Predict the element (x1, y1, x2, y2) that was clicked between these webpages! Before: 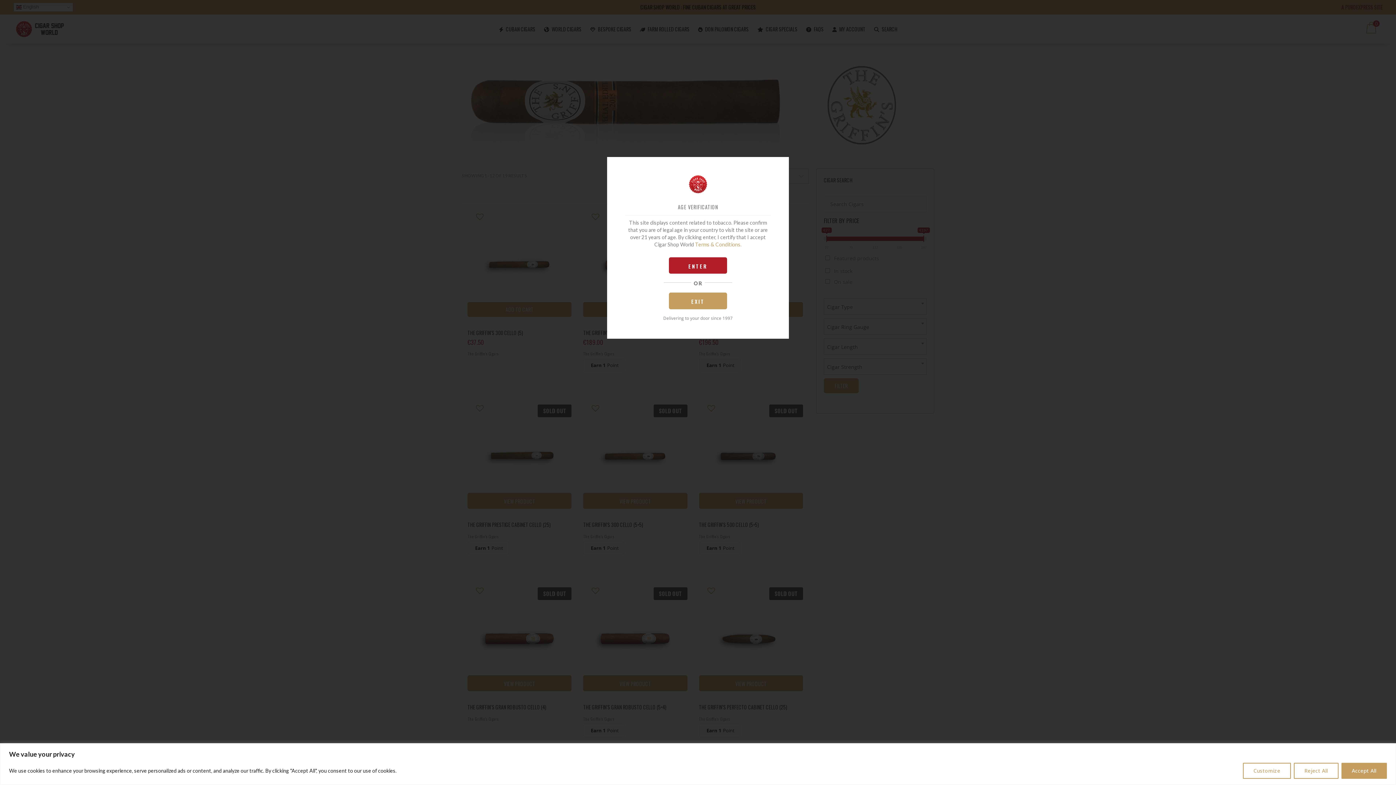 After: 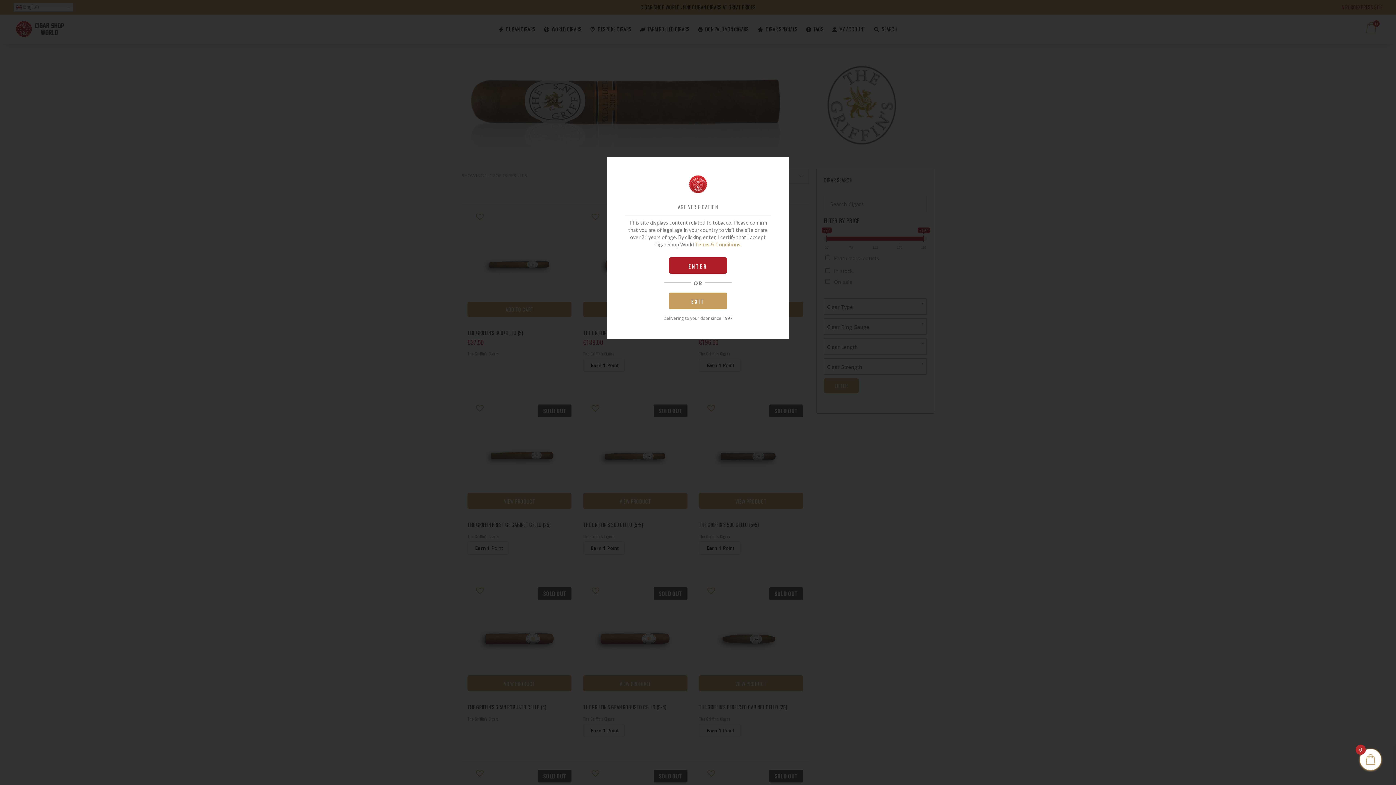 Action: label: Reject All bbox: (1294, 763, 1338, 779)